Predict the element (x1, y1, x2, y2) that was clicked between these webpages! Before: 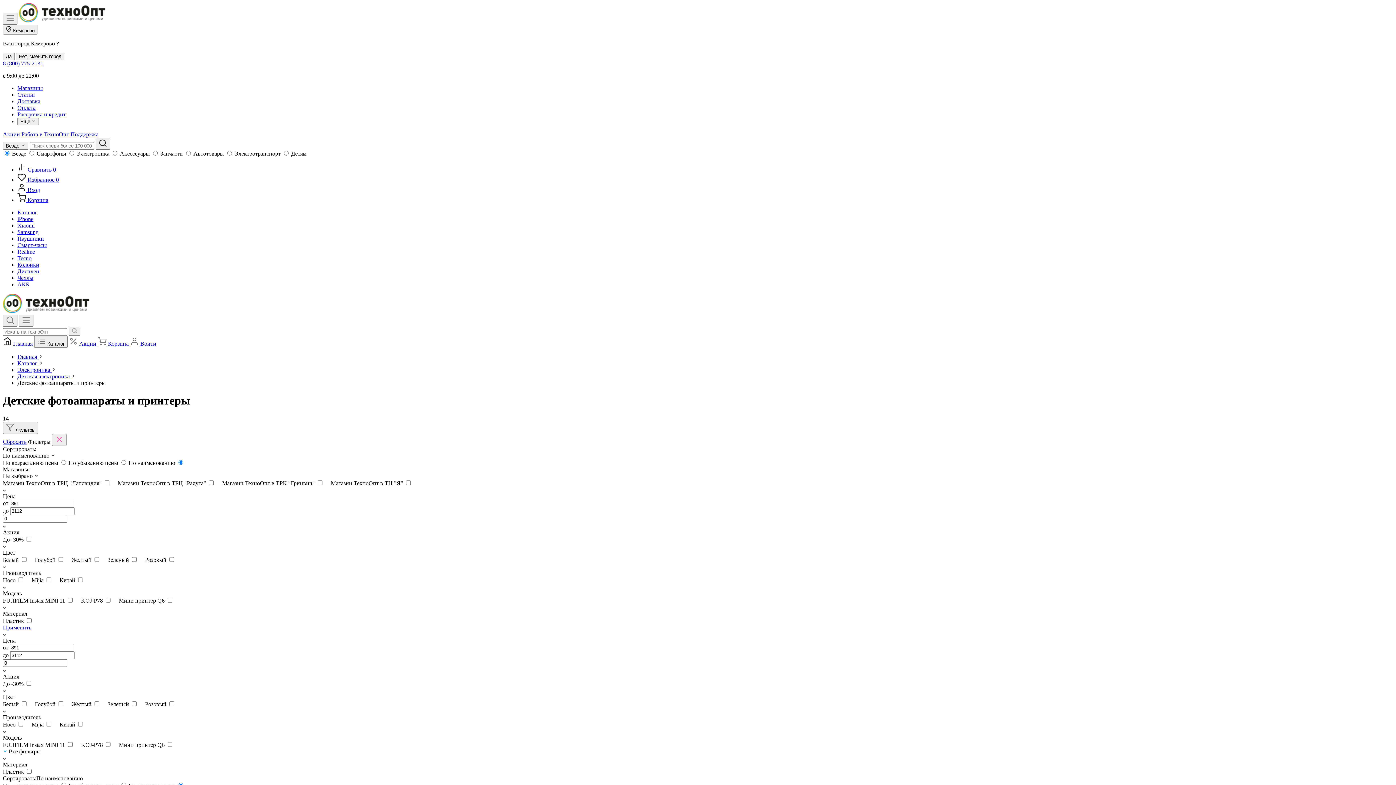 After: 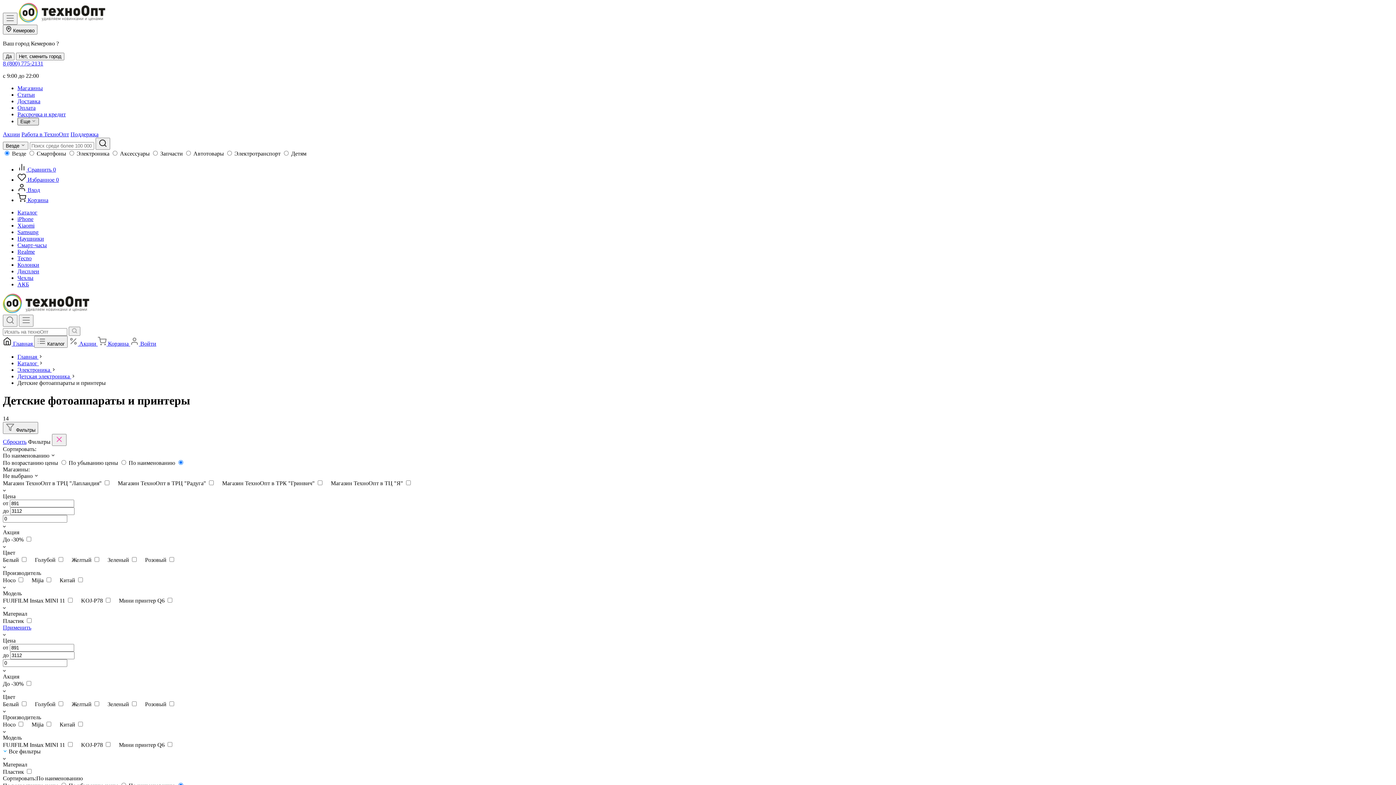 Action: label: Еще  bbox: (17, 117, 38, 125)